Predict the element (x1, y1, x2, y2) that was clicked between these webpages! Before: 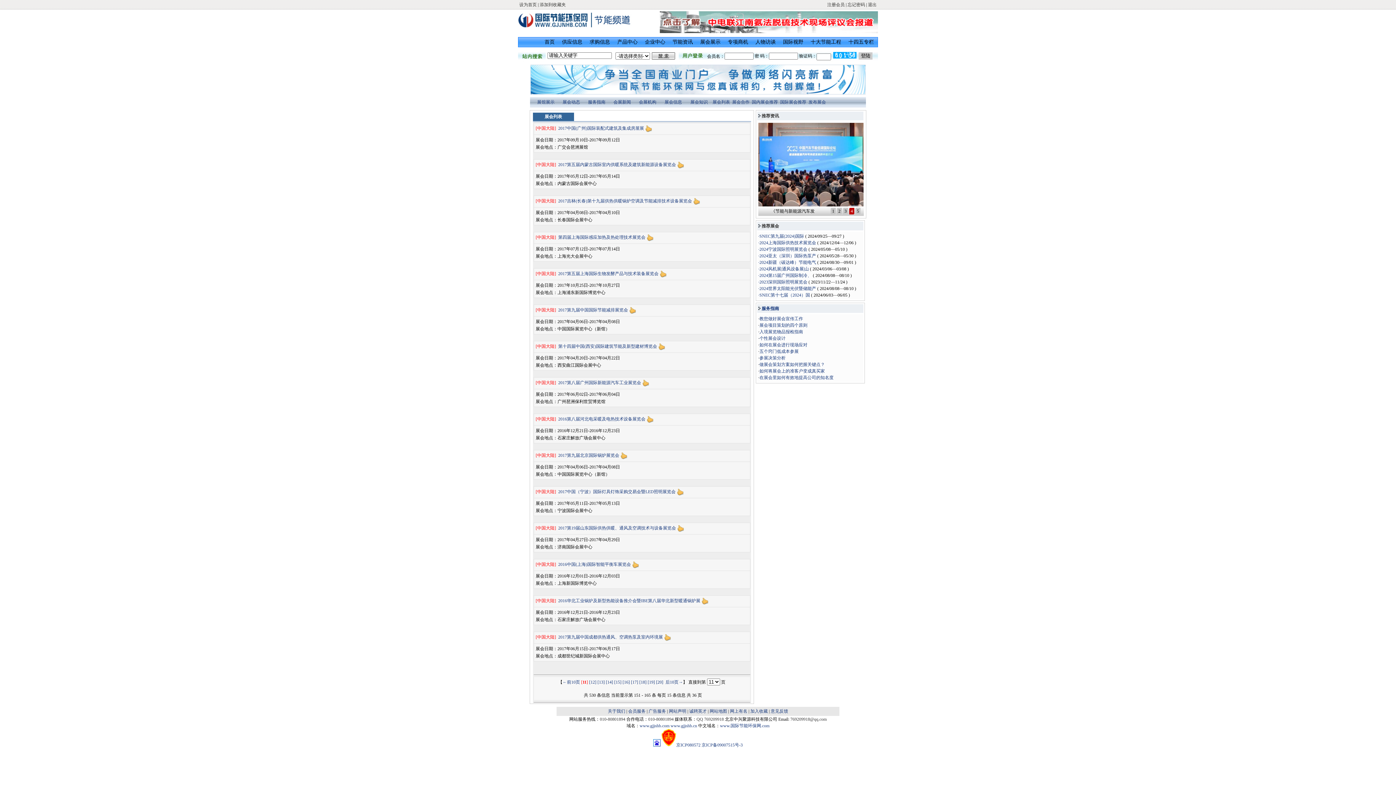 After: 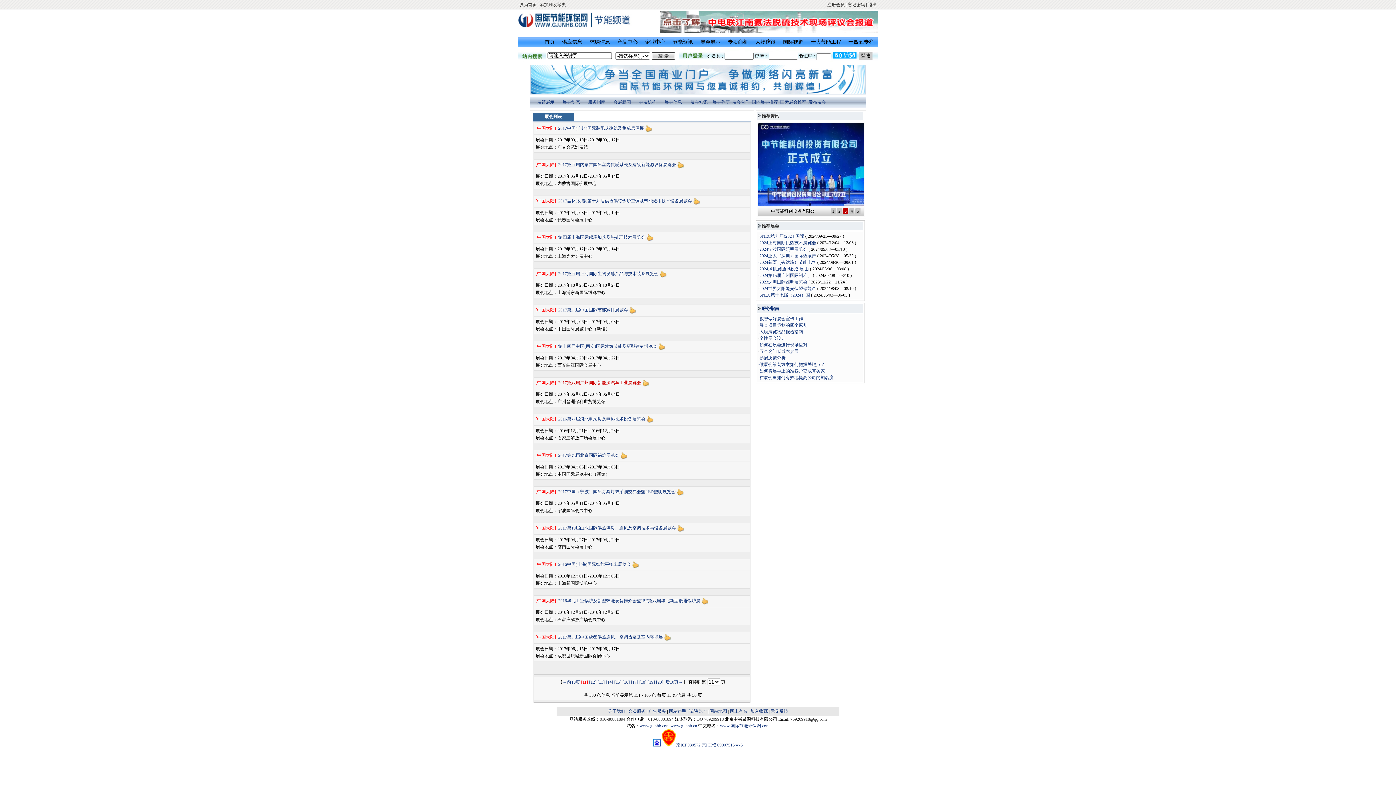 Action: bbox: (535, 380, 641, 385) label: [中国大陆]  2017第八届广州国际新能源汽车工业展览会